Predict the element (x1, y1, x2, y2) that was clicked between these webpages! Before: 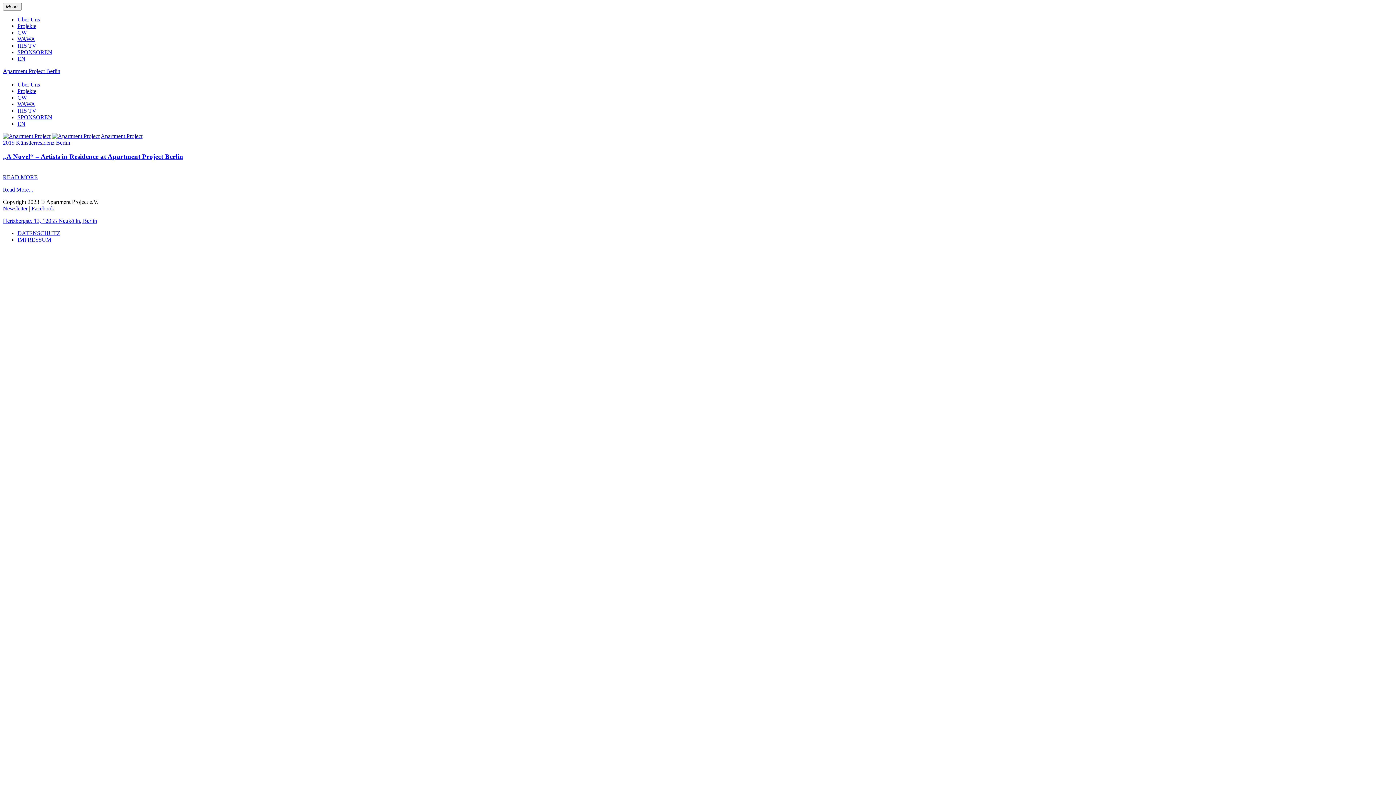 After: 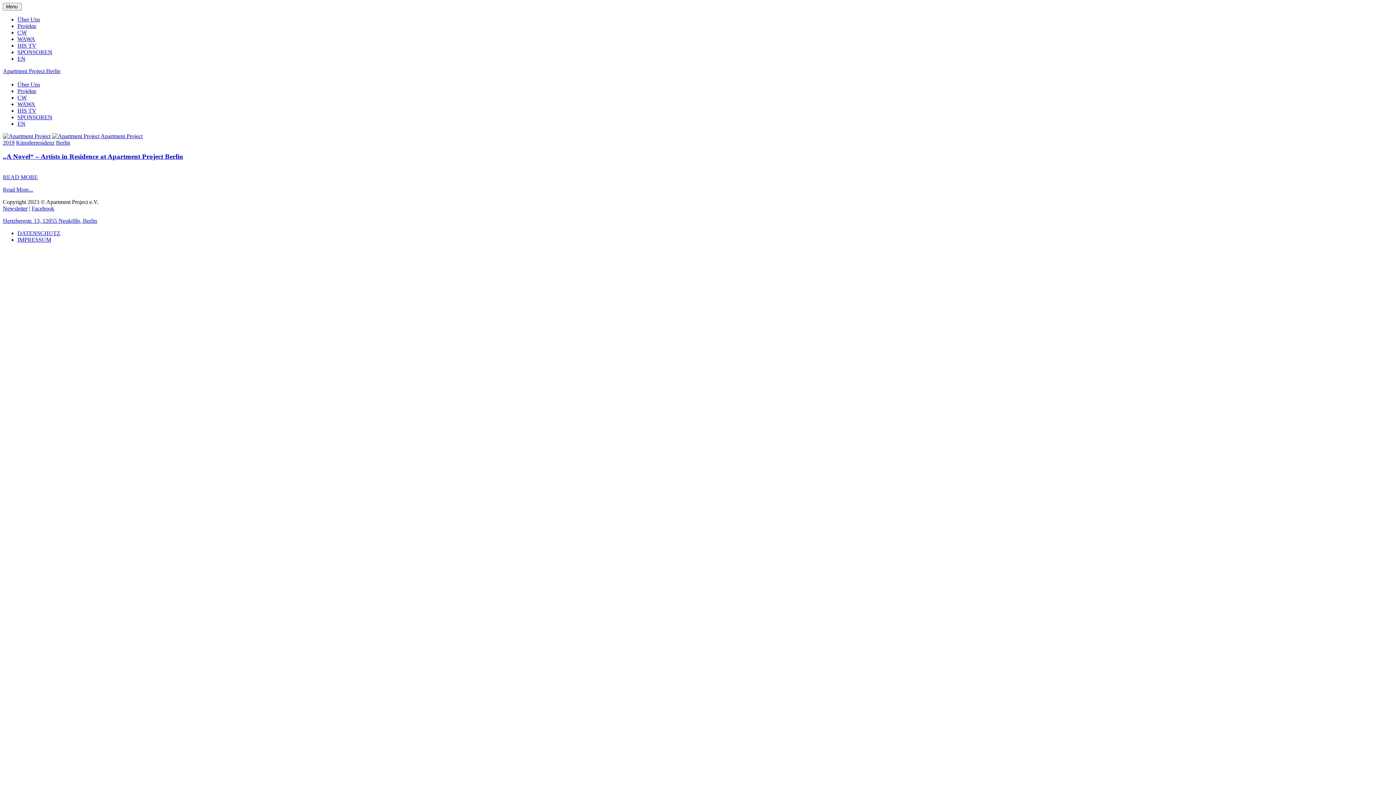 Action: bbox: (31, 205, 54, 211) label: Facebook